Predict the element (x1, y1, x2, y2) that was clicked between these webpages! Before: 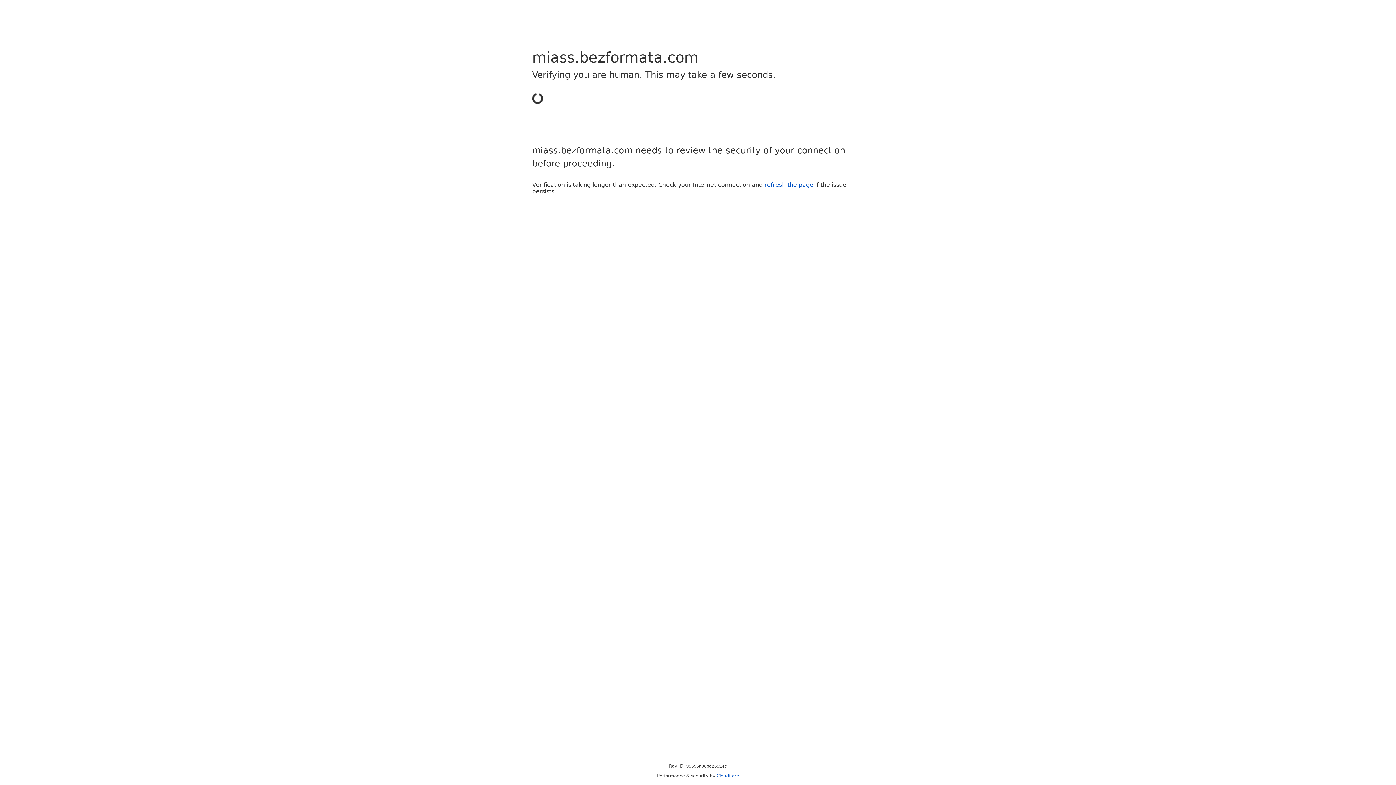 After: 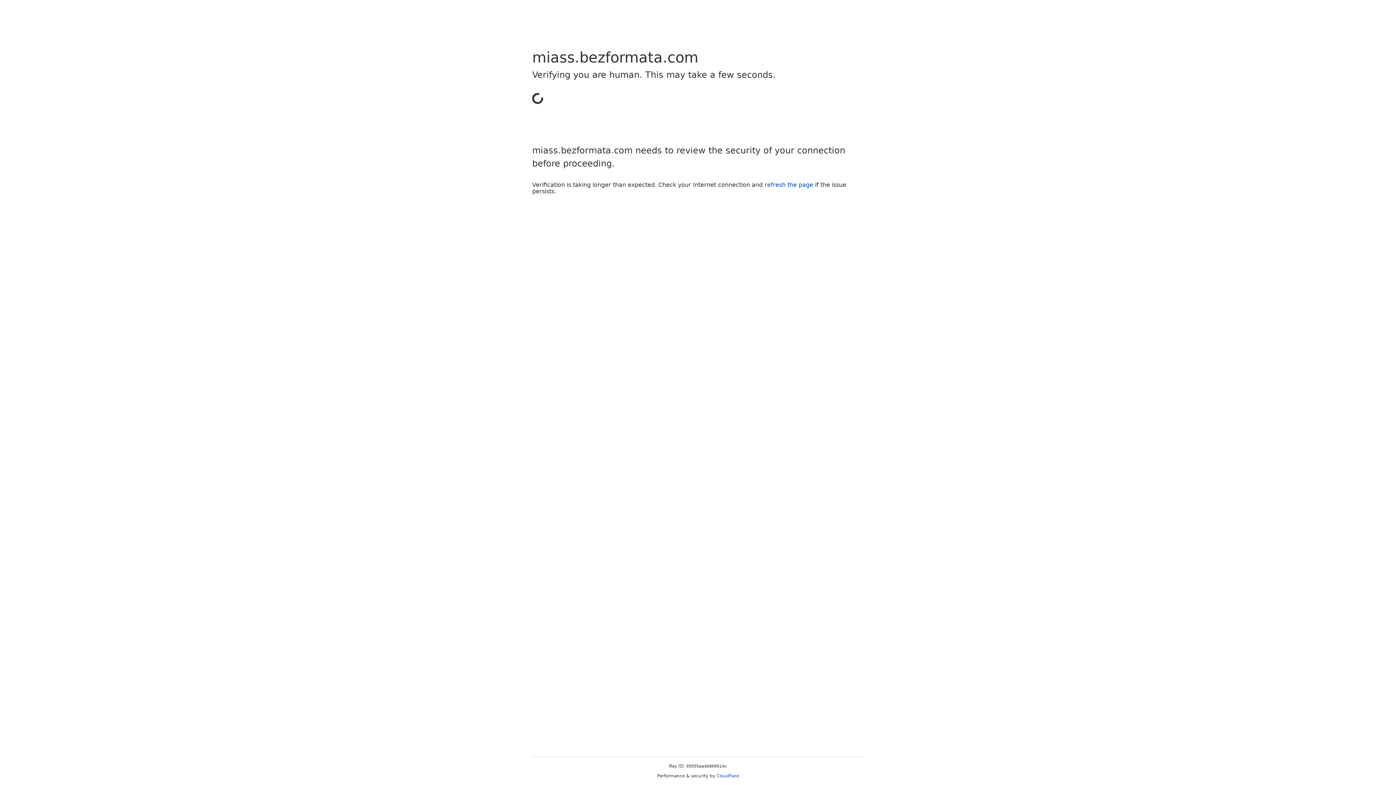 Action: label: Cloudflare bbox: (716, 773, 739, 778)